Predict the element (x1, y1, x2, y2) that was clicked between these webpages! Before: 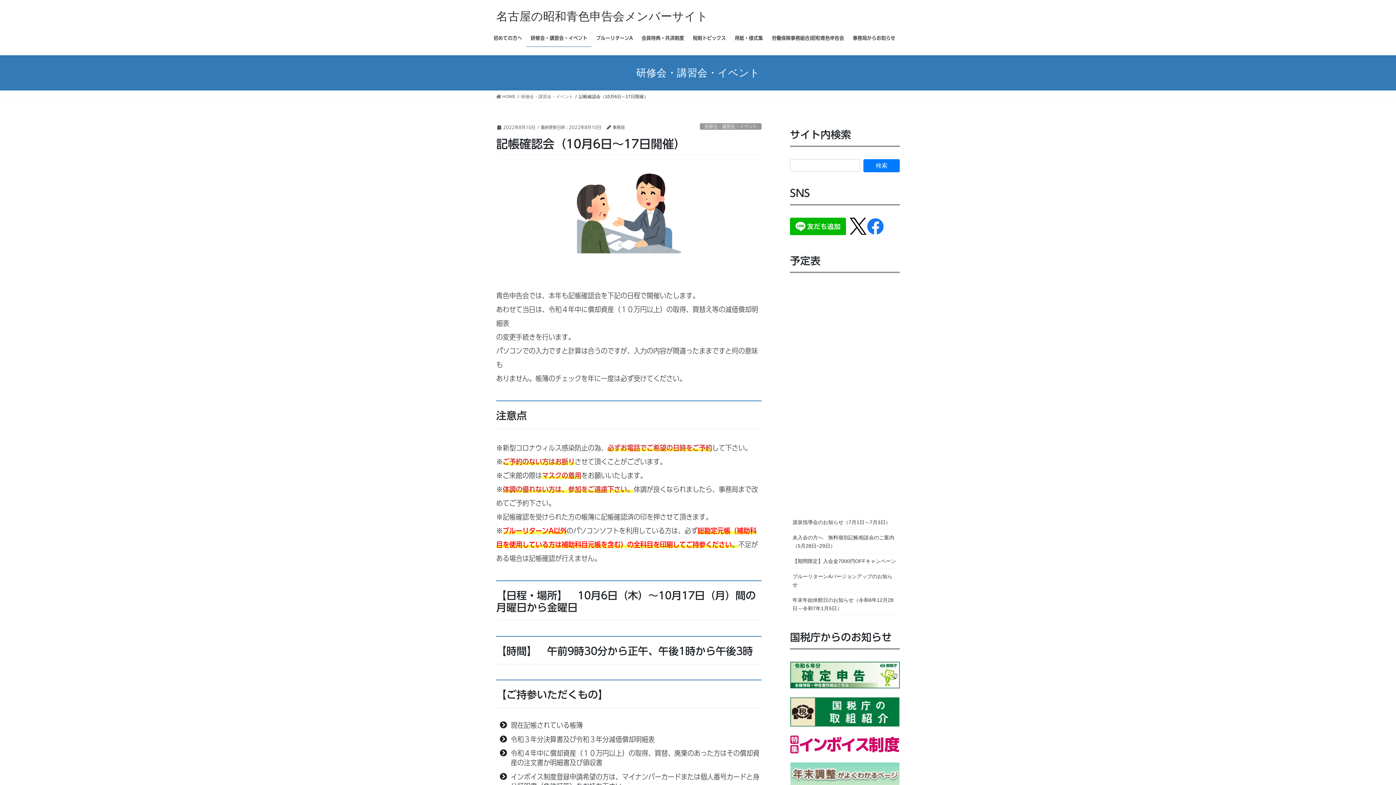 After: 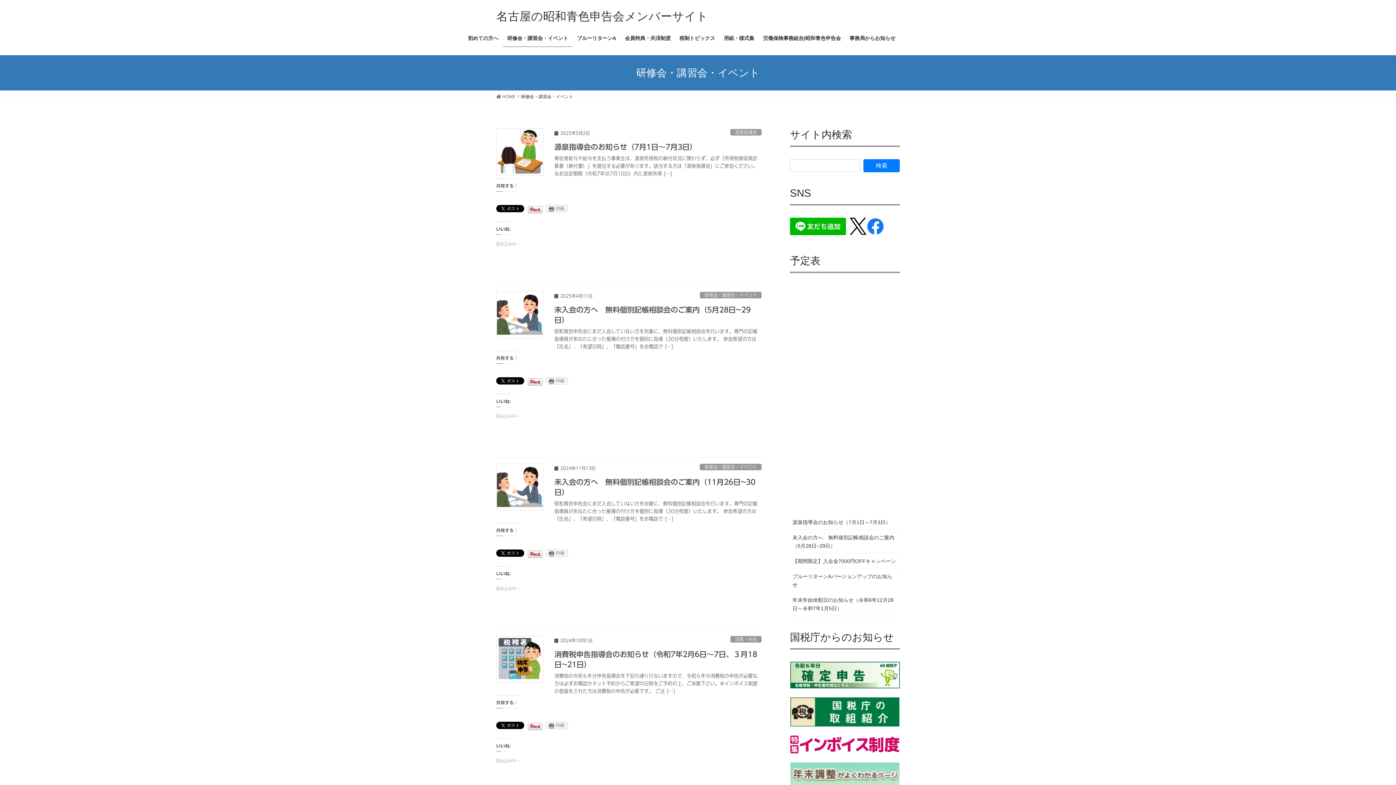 Action: label: 研修会・講習会・イベント bbox: (526, 29, 592, 46)